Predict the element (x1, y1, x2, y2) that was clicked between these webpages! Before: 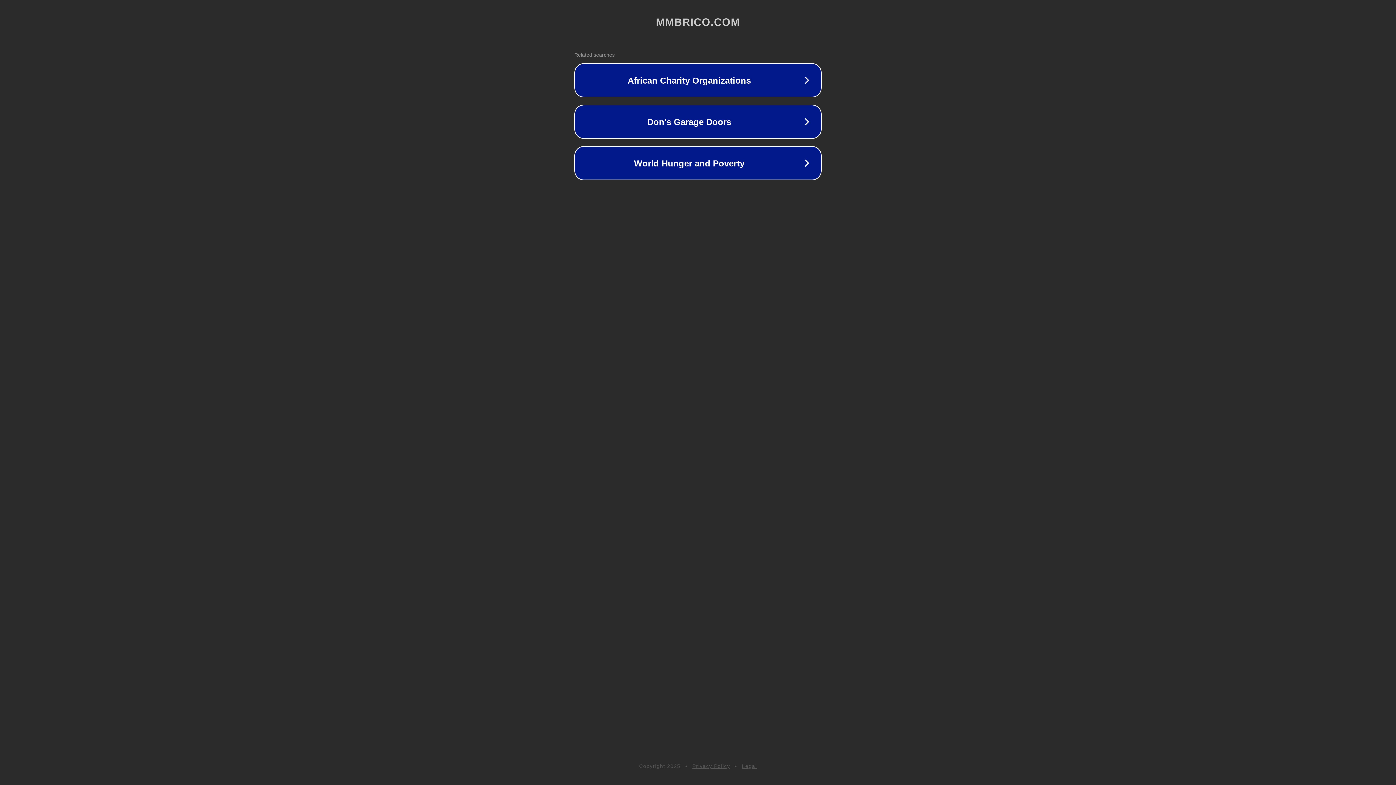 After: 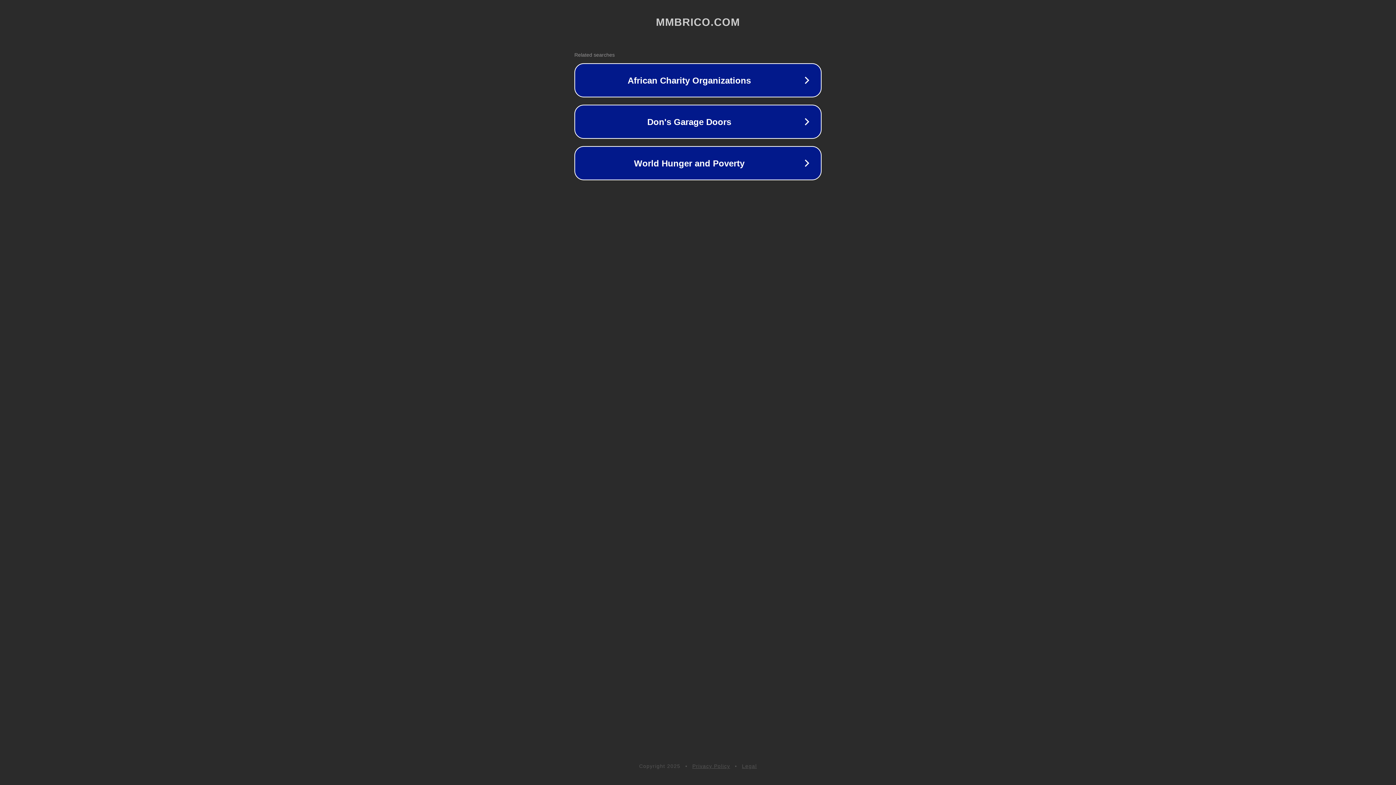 Action: bbox: (742, 763, 757, 769) label: Legal